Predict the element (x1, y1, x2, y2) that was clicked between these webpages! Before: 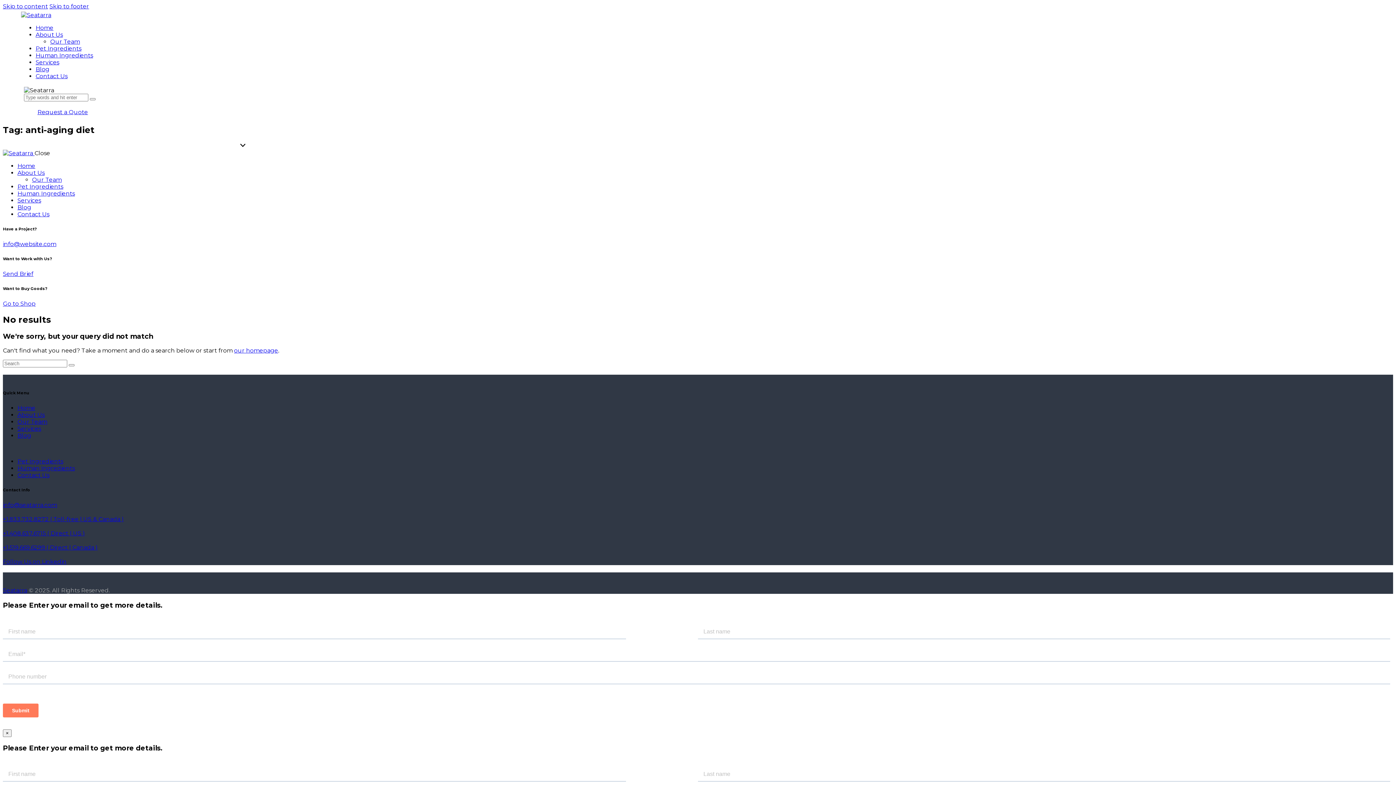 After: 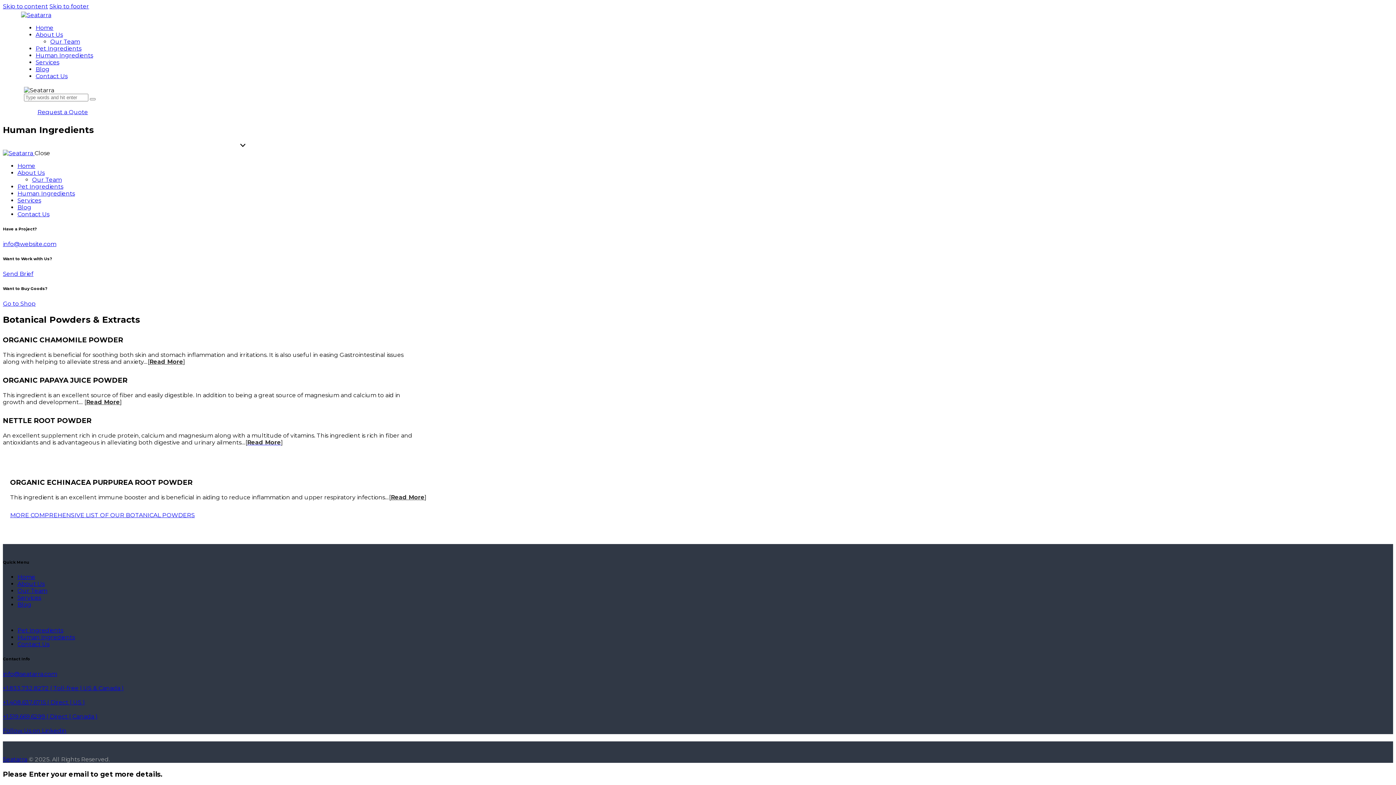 Action: label: Human Ingredients bbox: (17, 190, 74, 197)